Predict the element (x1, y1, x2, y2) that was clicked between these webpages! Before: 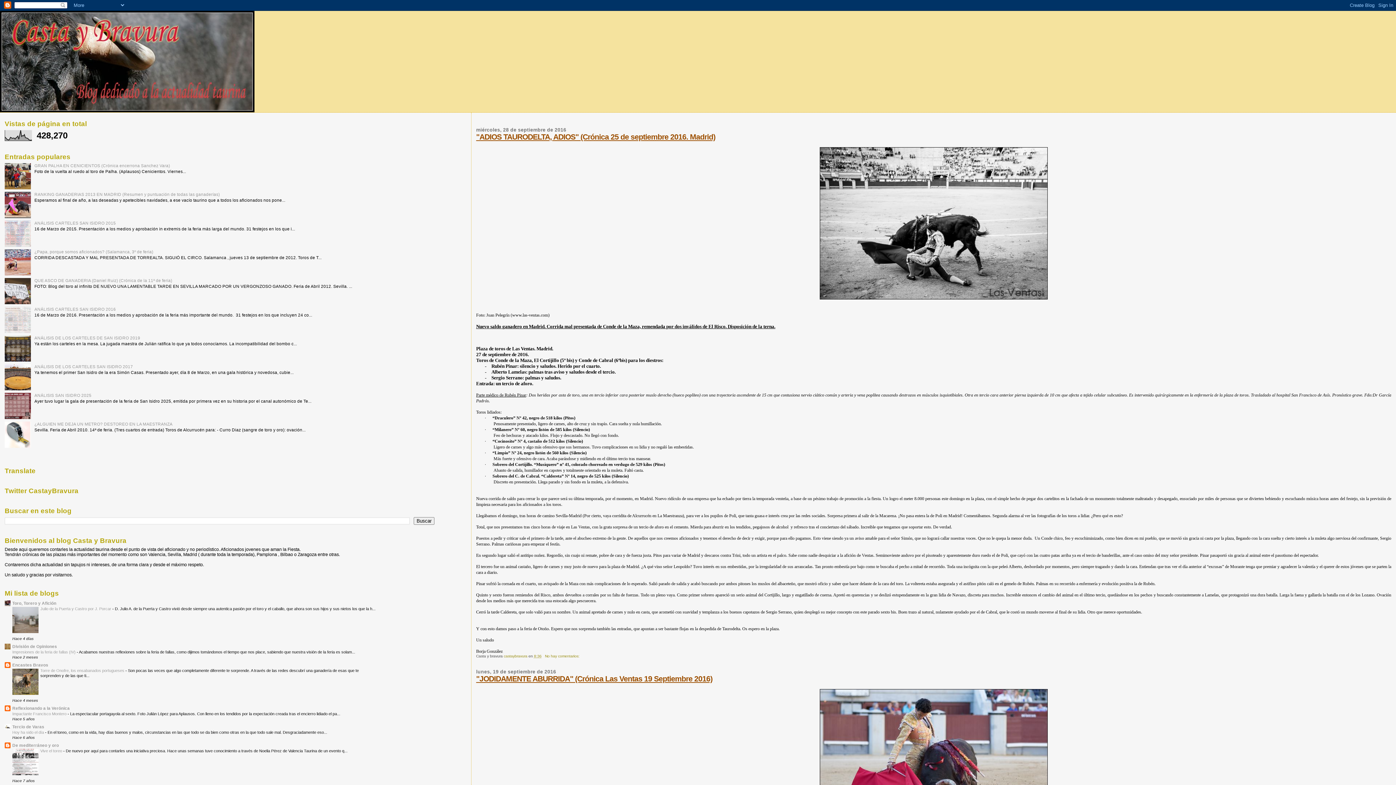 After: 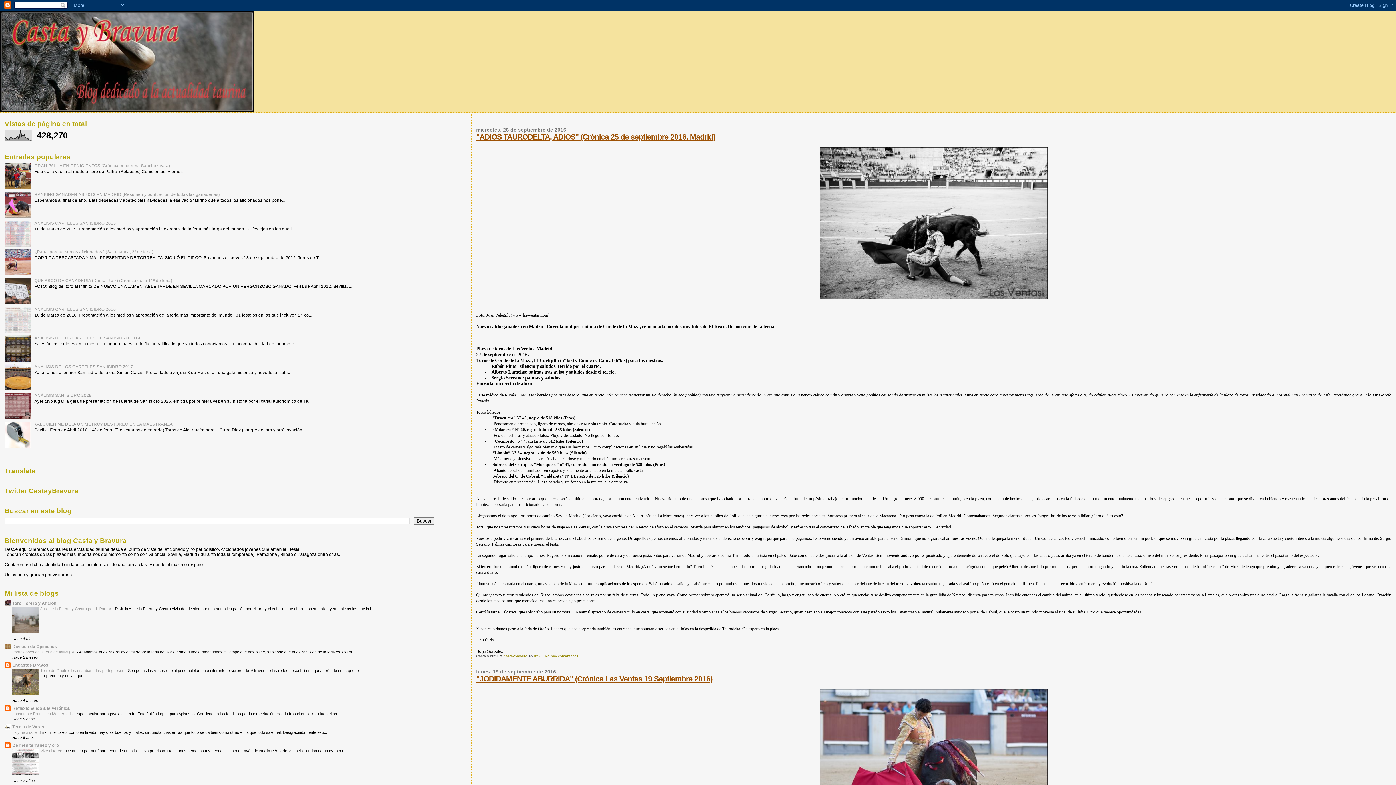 Action: bbox: (4, 300, 32, 305)